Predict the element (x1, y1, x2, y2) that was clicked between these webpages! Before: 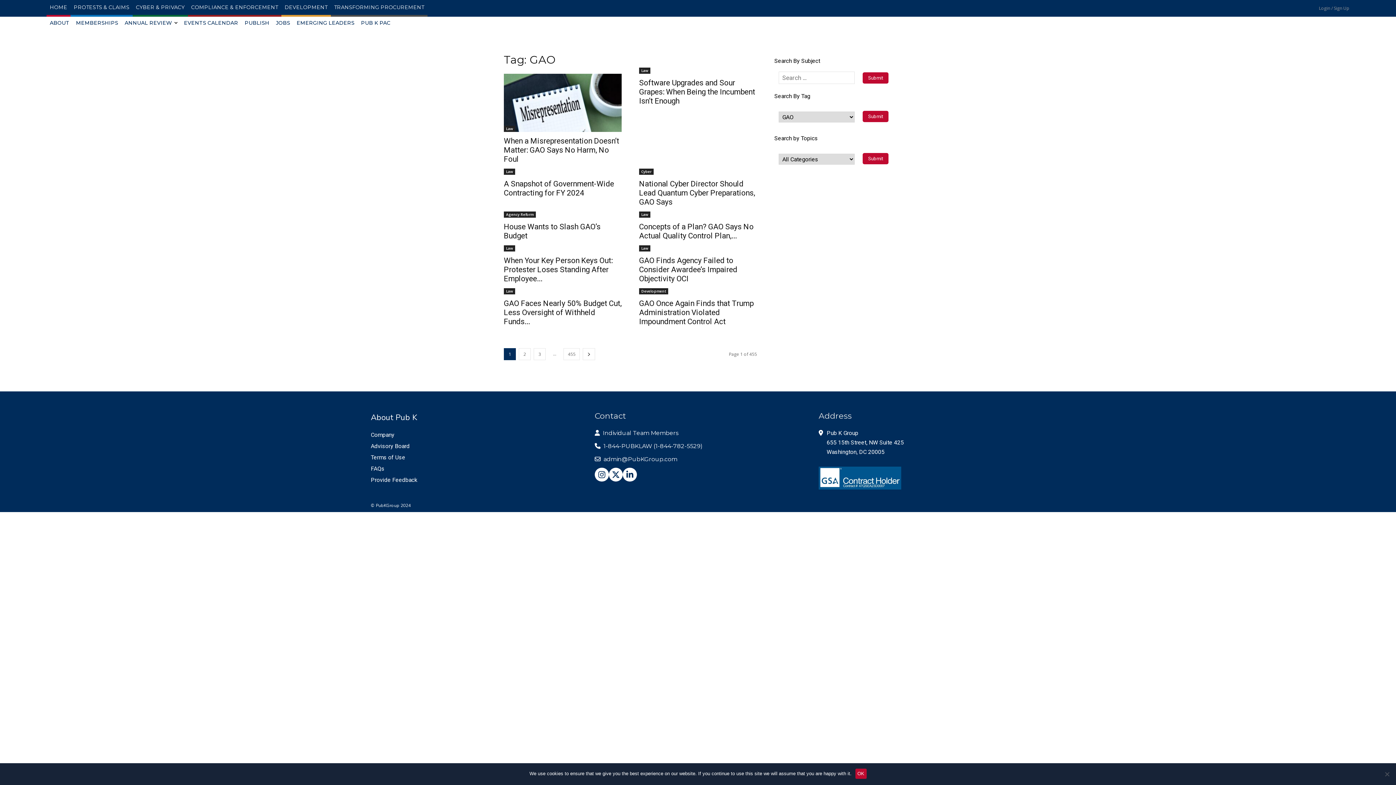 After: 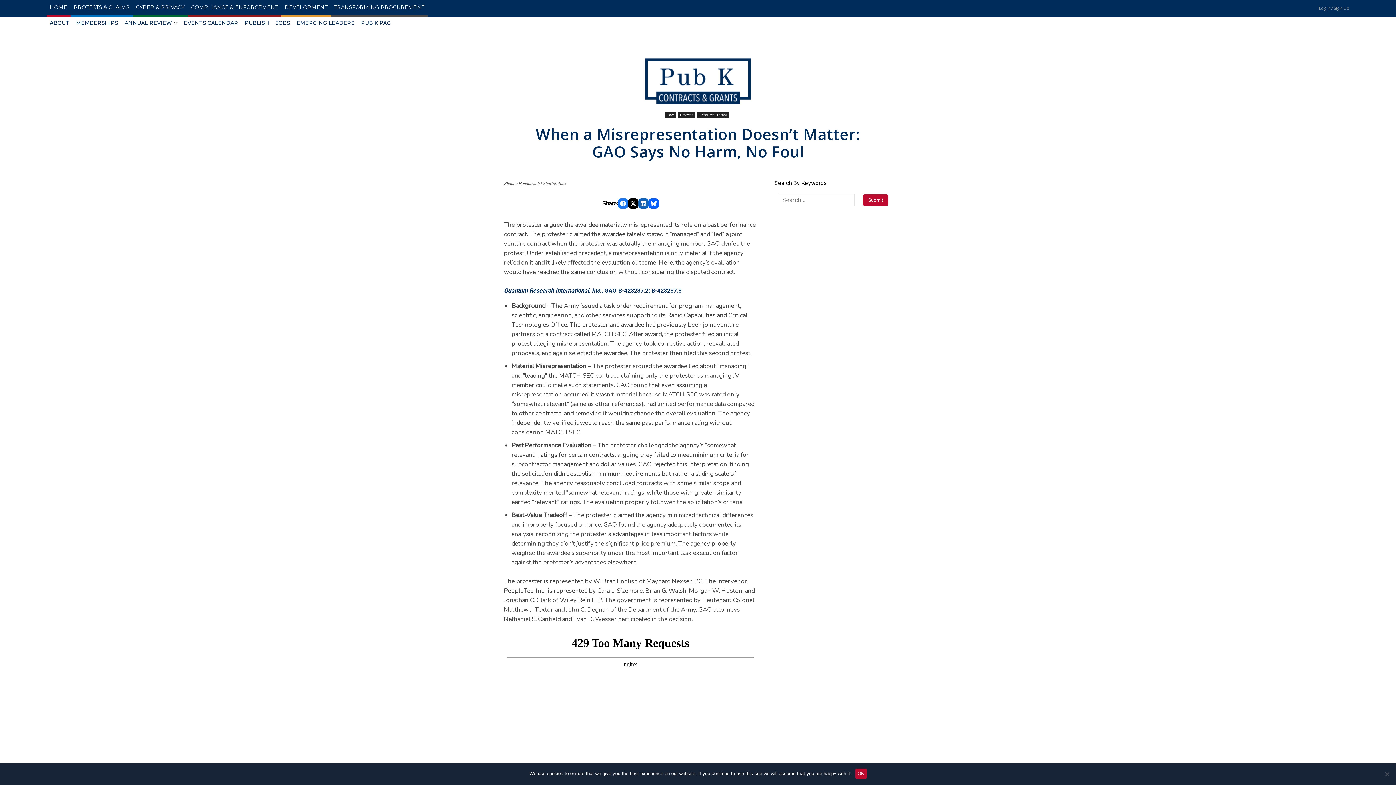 Action: bbox: (504, 73, 621, 132)